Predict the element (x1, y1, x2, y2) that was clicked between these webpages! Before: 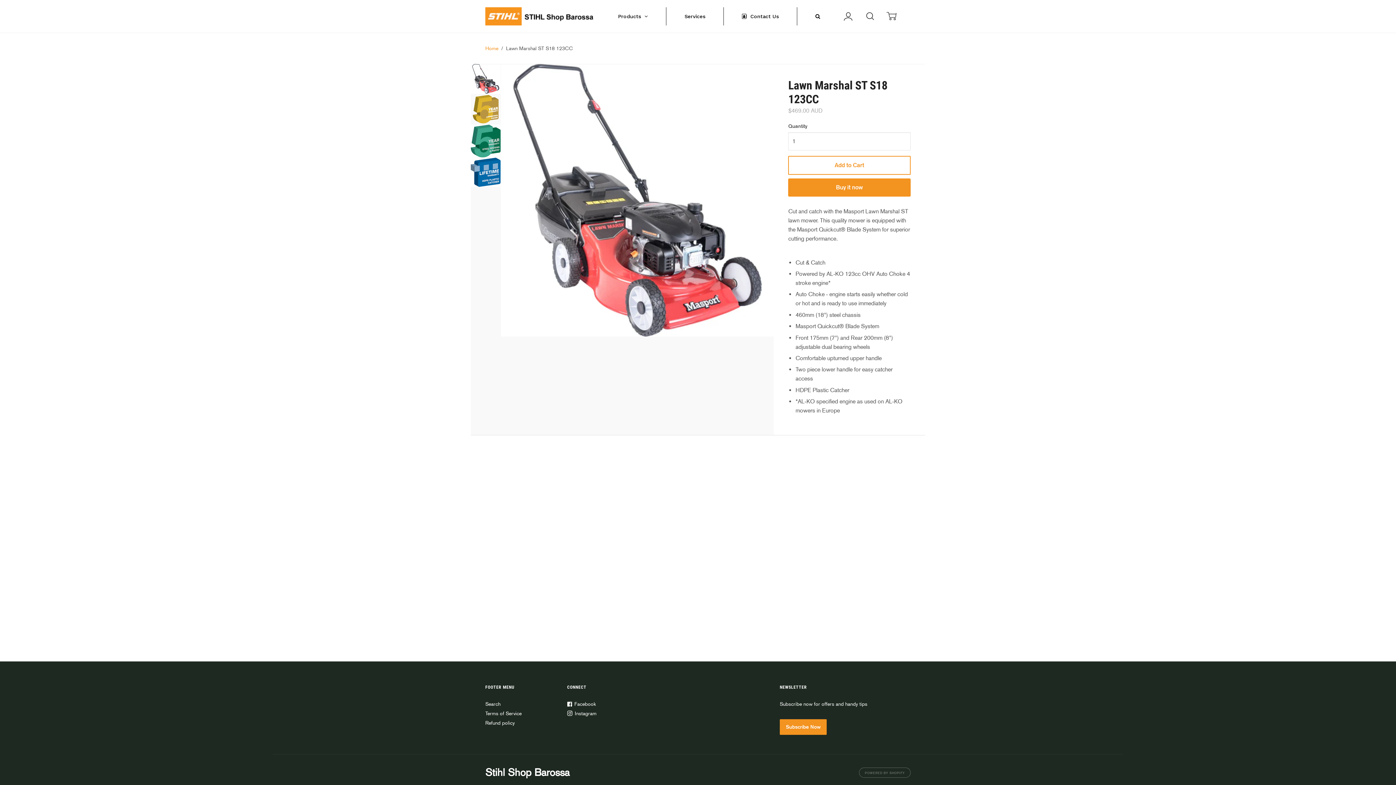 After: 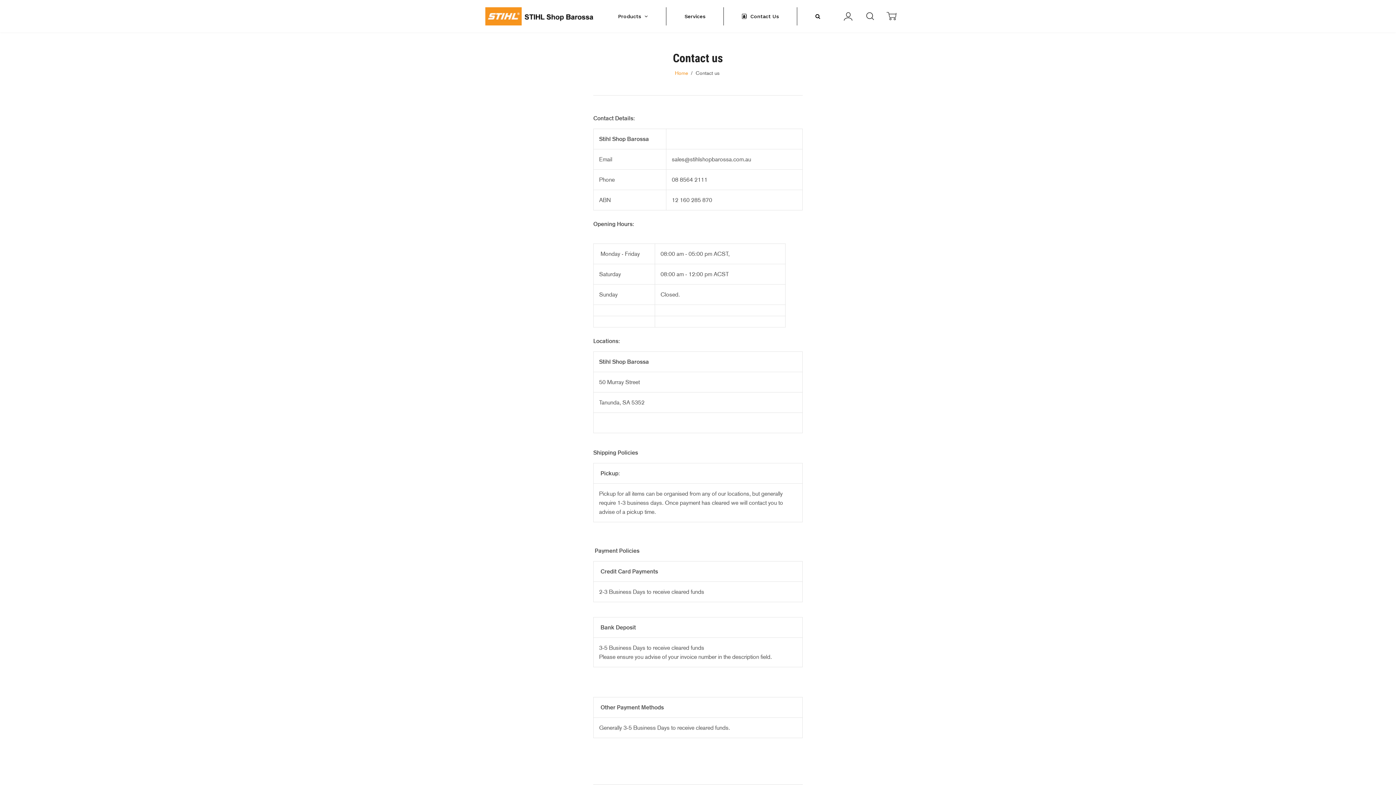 Action: label: Contact Us bbox: (724, 7, 797, 25)